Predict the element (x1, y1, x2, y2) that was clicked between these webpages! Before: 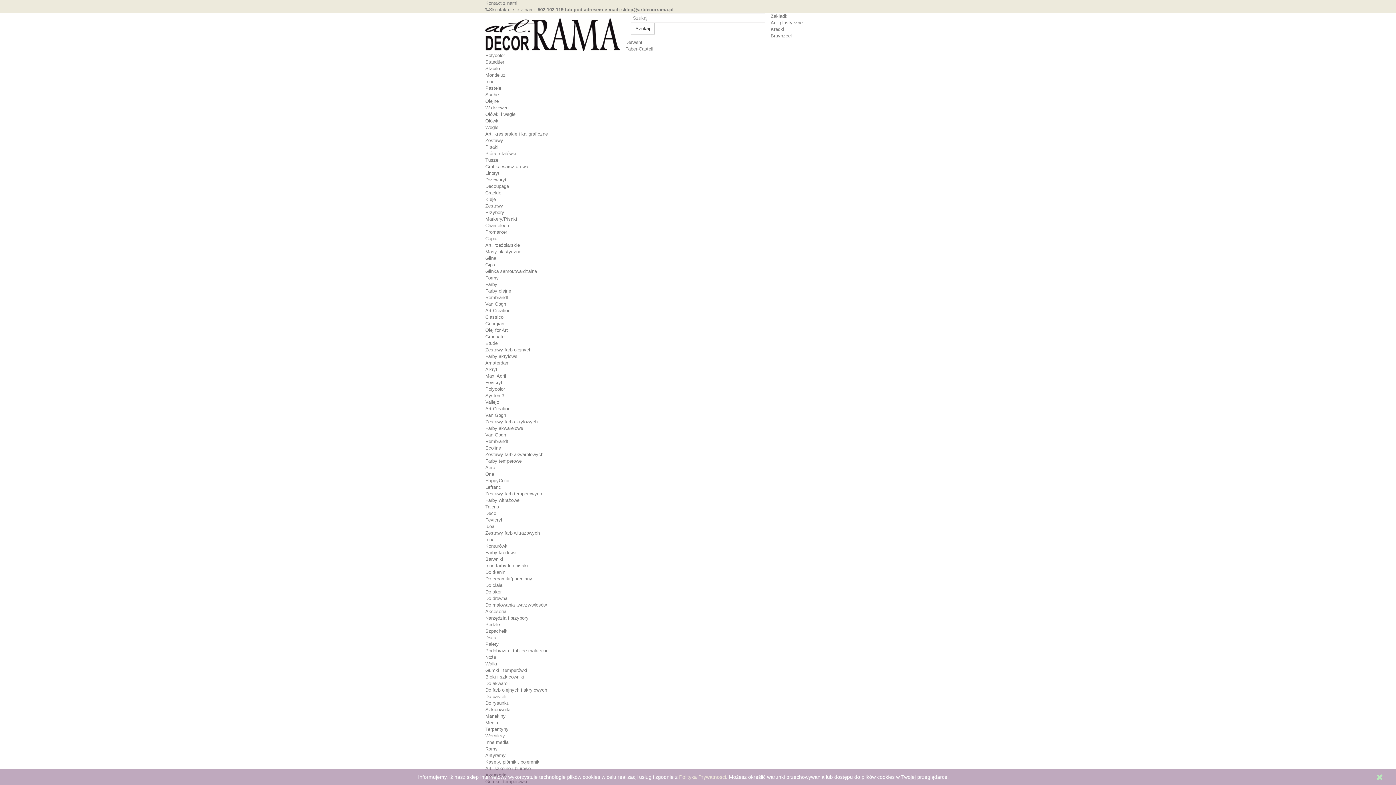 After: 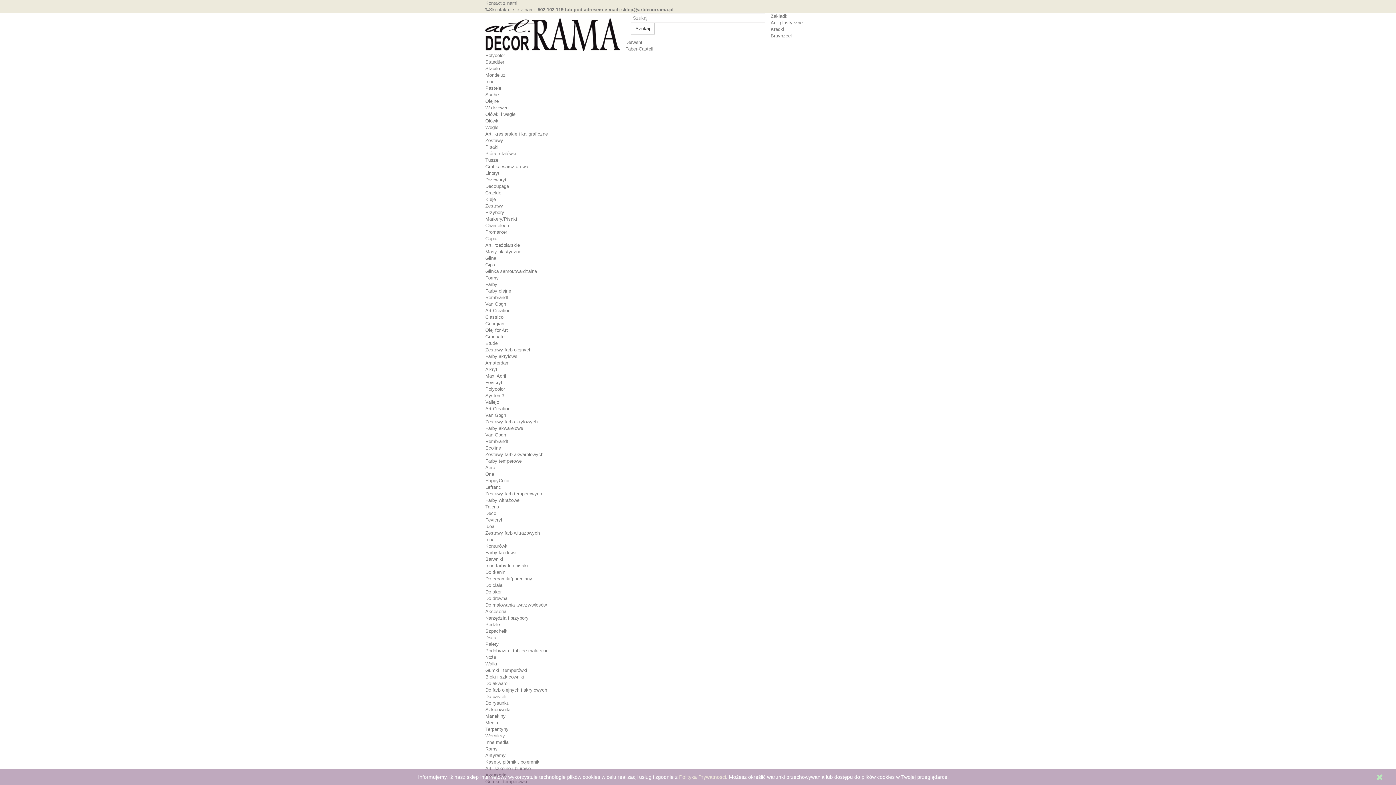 Action: bbox: (485, 321, 504, 326) label: Georgian